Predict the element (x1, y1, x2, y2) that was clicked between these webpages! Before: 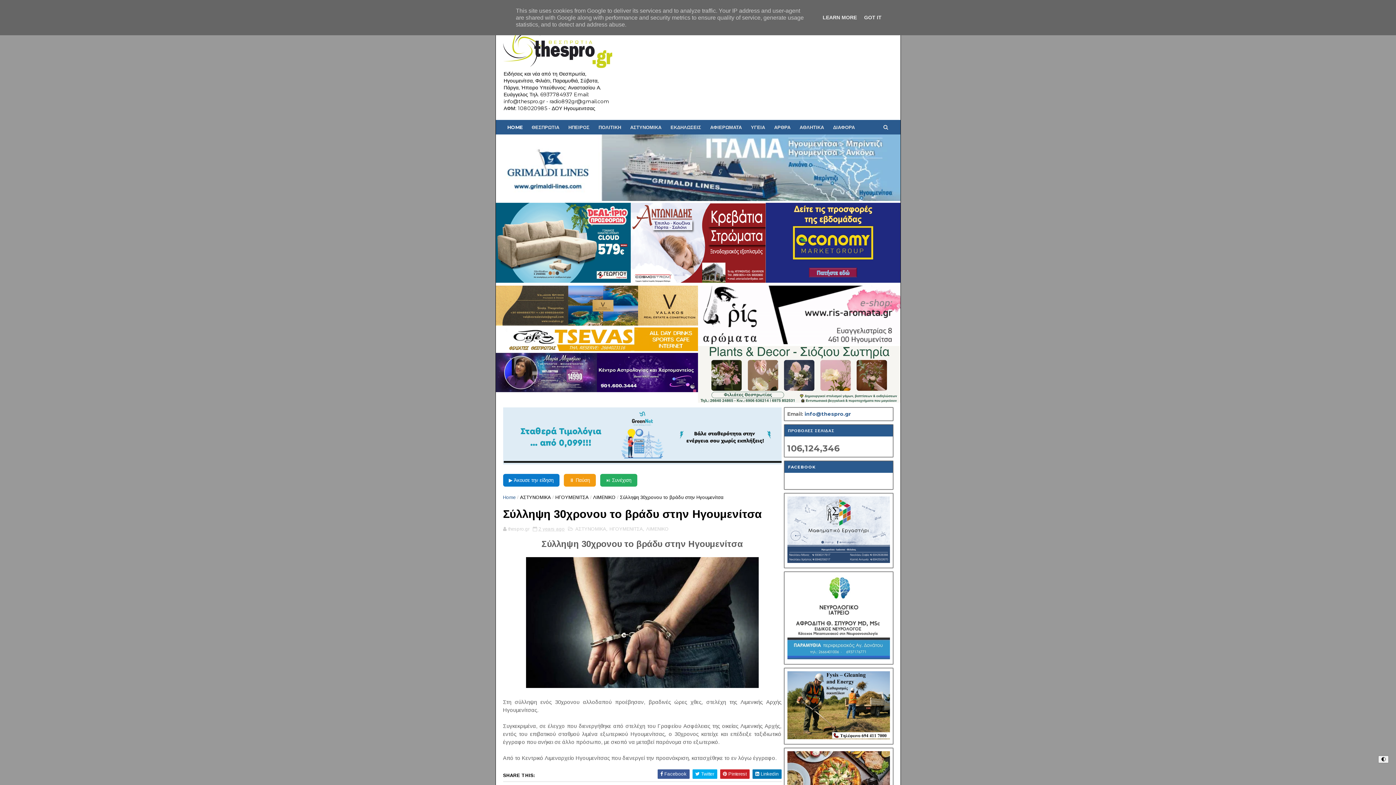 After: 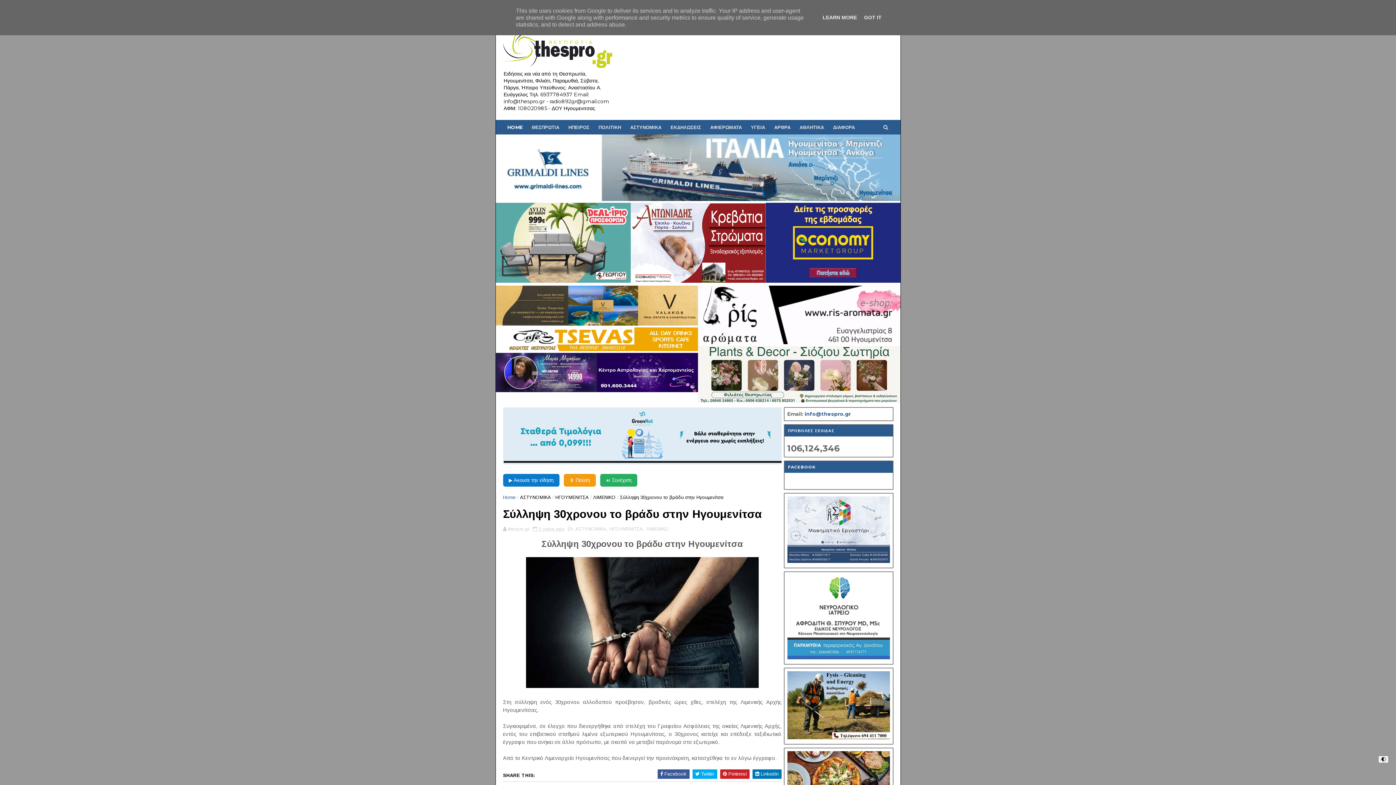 Action: label: ⏯️ Συνέχιση bbox: (600, 474, 637, 486)